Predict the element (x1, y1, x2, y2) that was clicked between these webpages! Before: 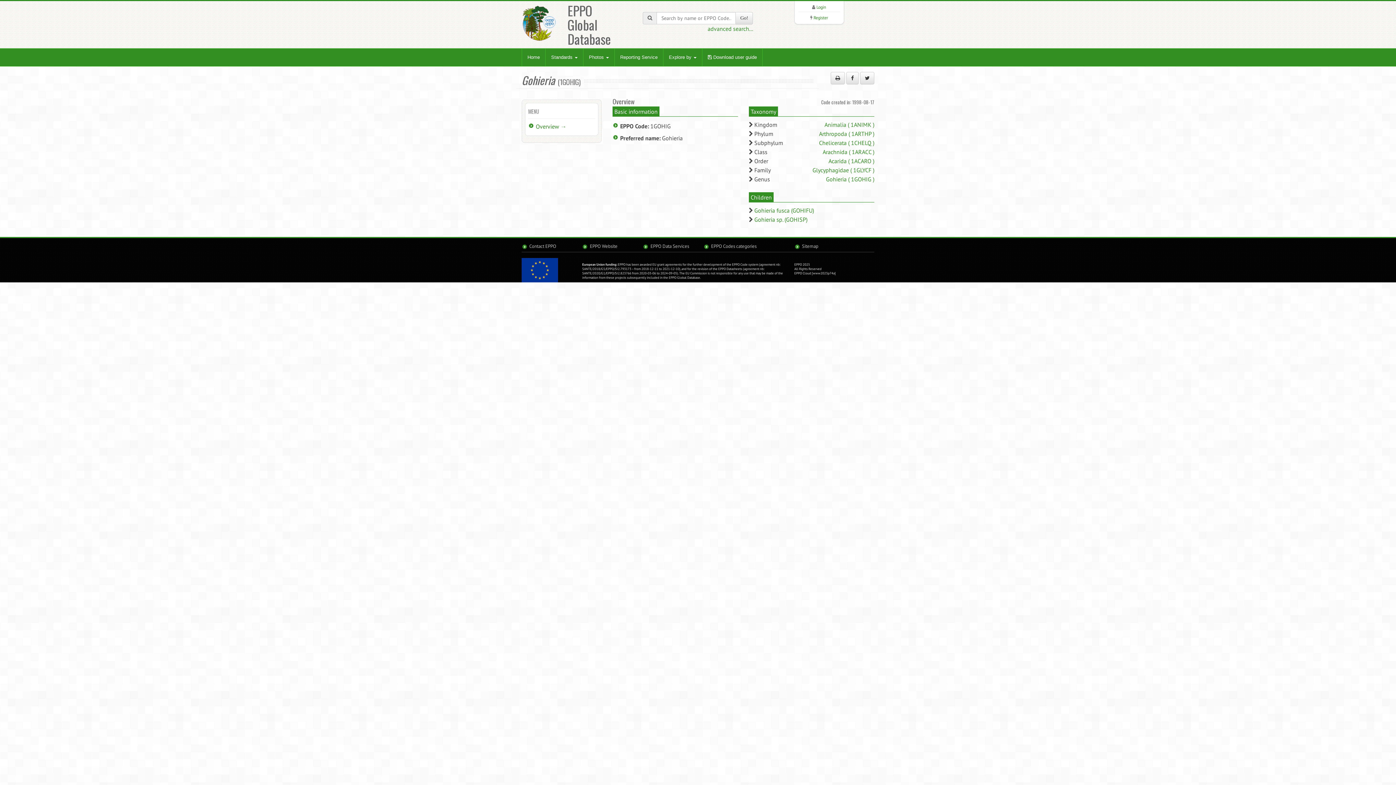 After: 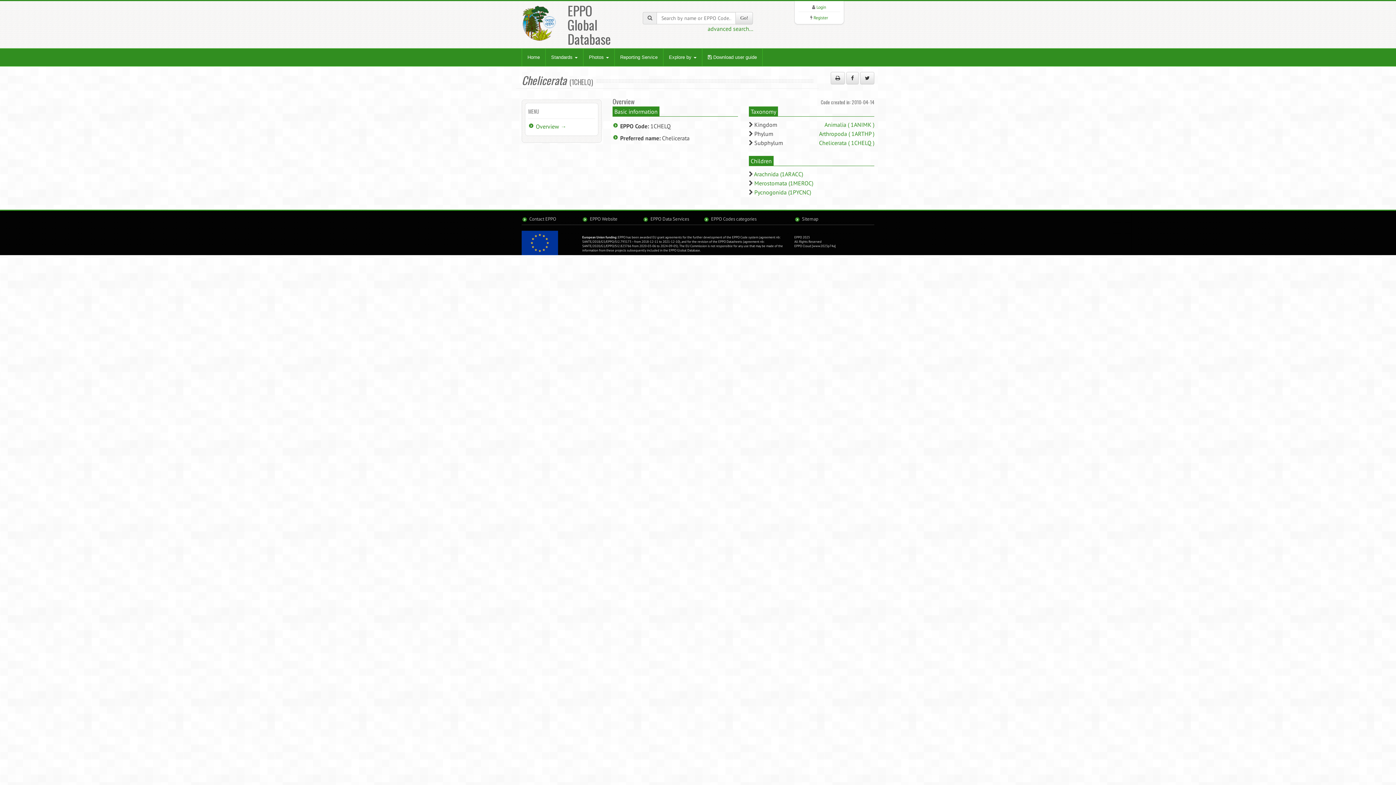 Action: bbox: (819, 139, 874, 146) label: Chelicerata ( 1CHELQ )